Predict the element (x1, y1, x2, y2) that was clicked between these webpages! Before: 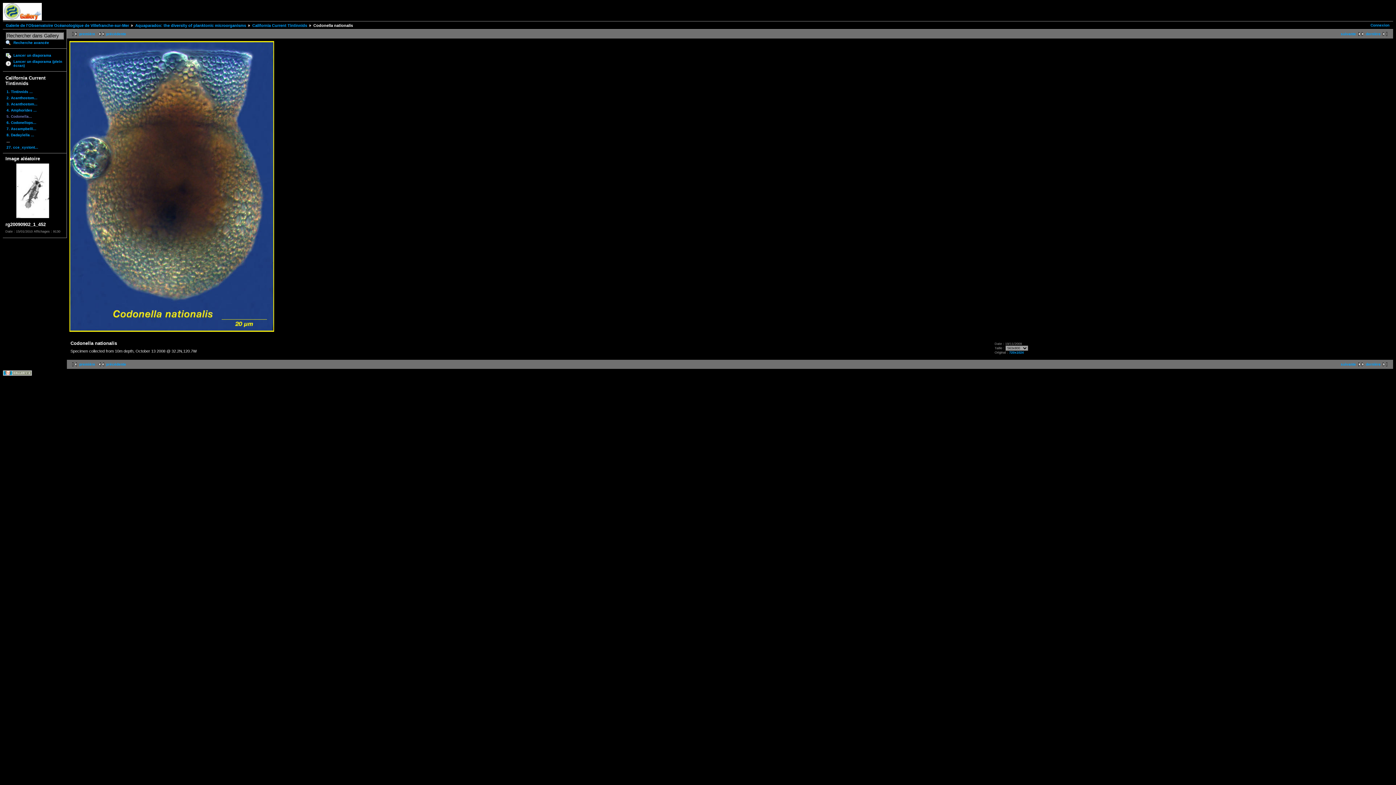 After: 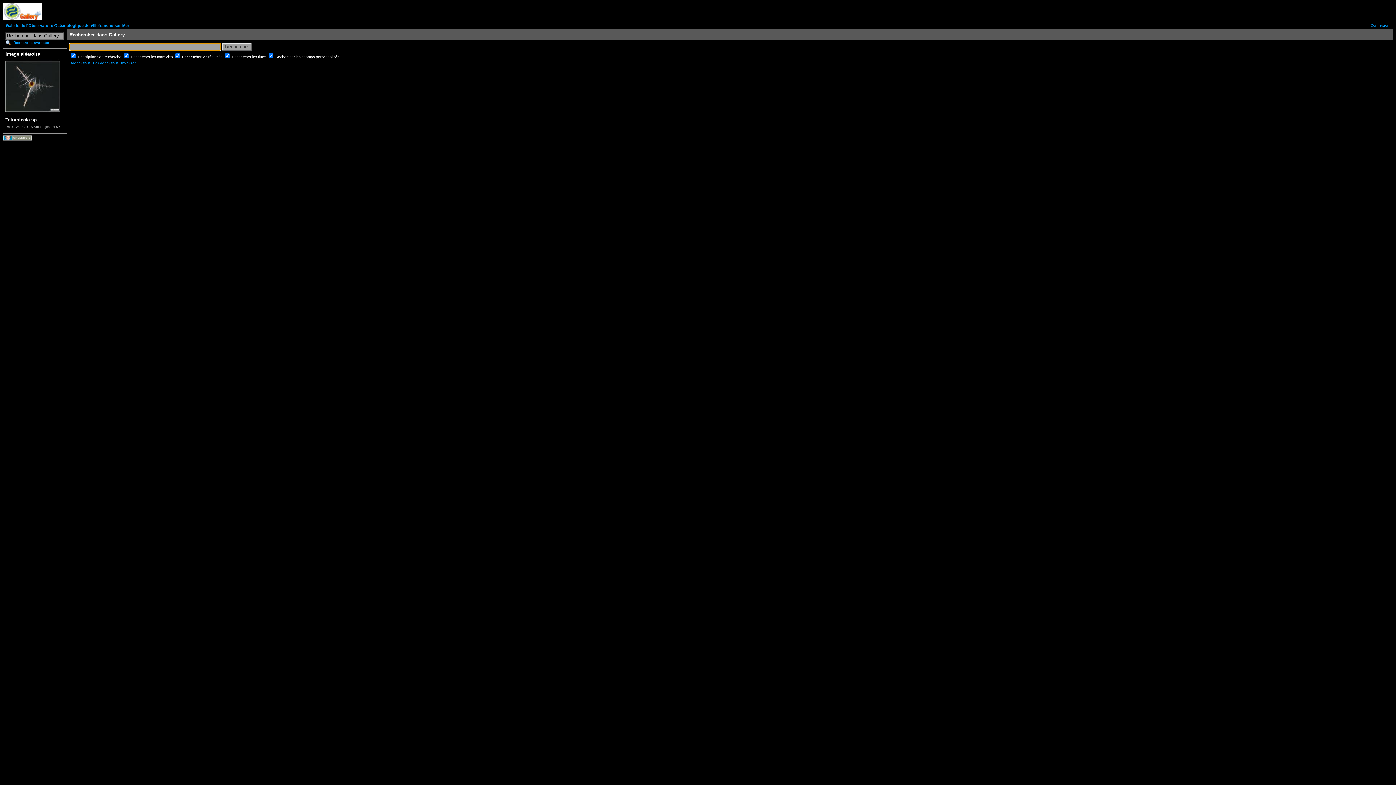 Action: bbox: (5, 39, 64, 45) label: Recherche avancée